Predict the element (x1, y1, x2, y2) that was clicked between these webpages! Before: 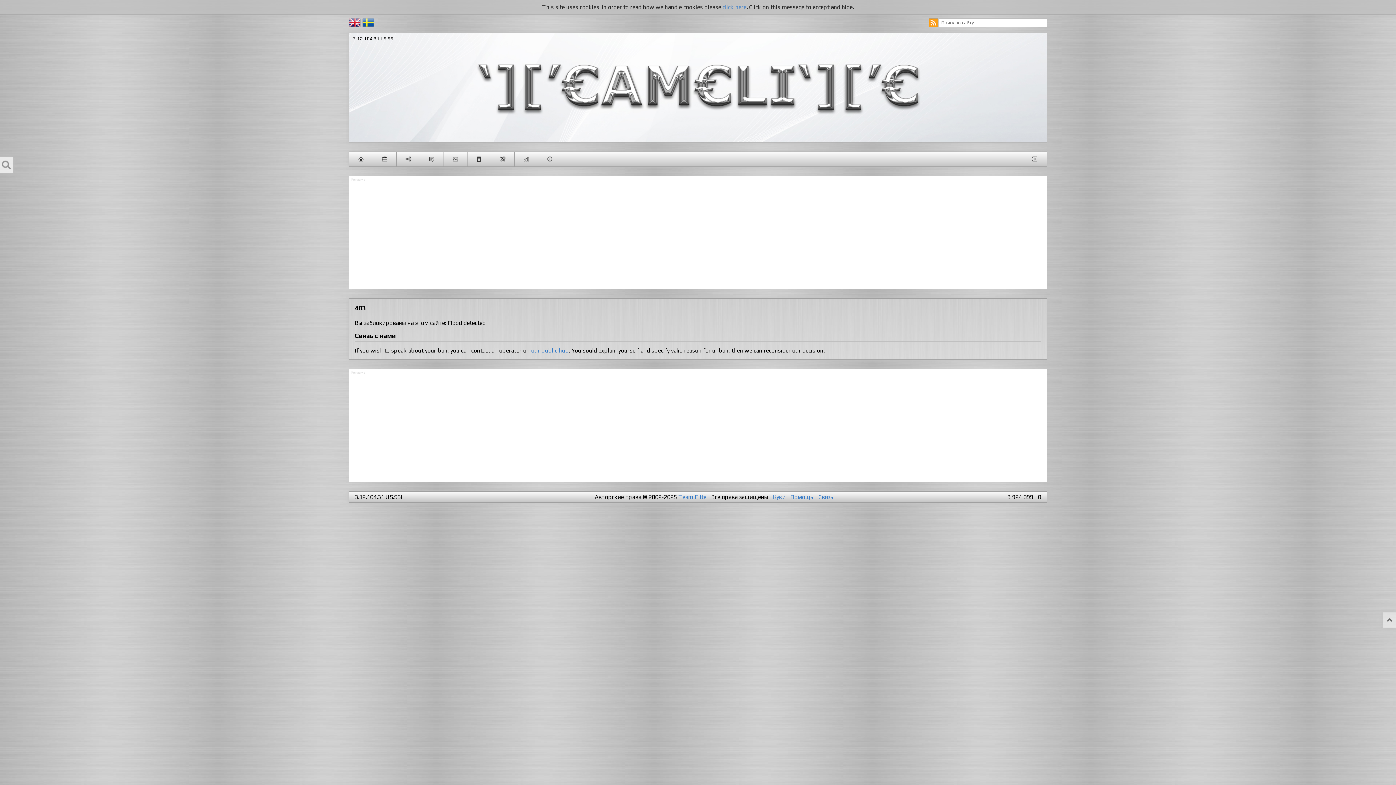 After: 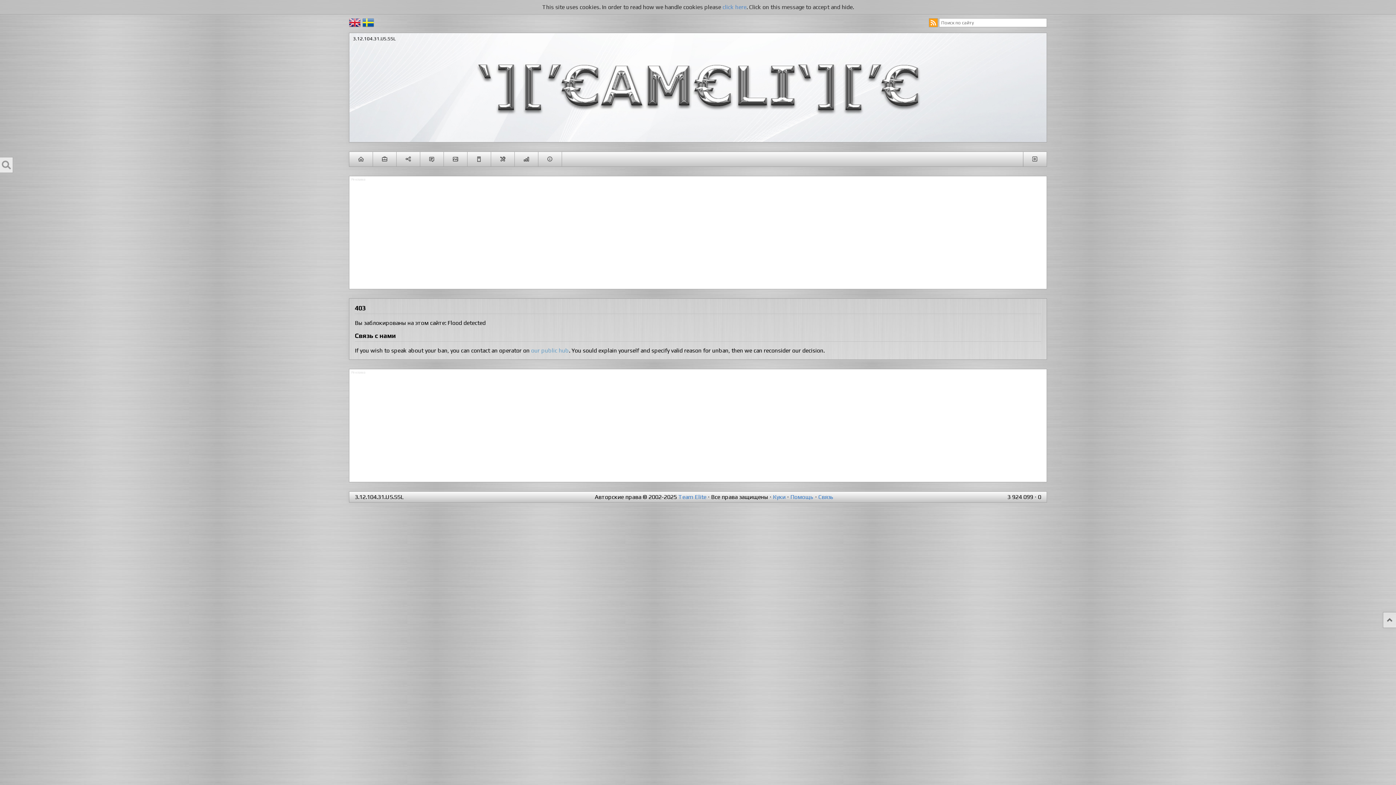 Action: label: our public hub bbox: (531, 347, 569, 354)